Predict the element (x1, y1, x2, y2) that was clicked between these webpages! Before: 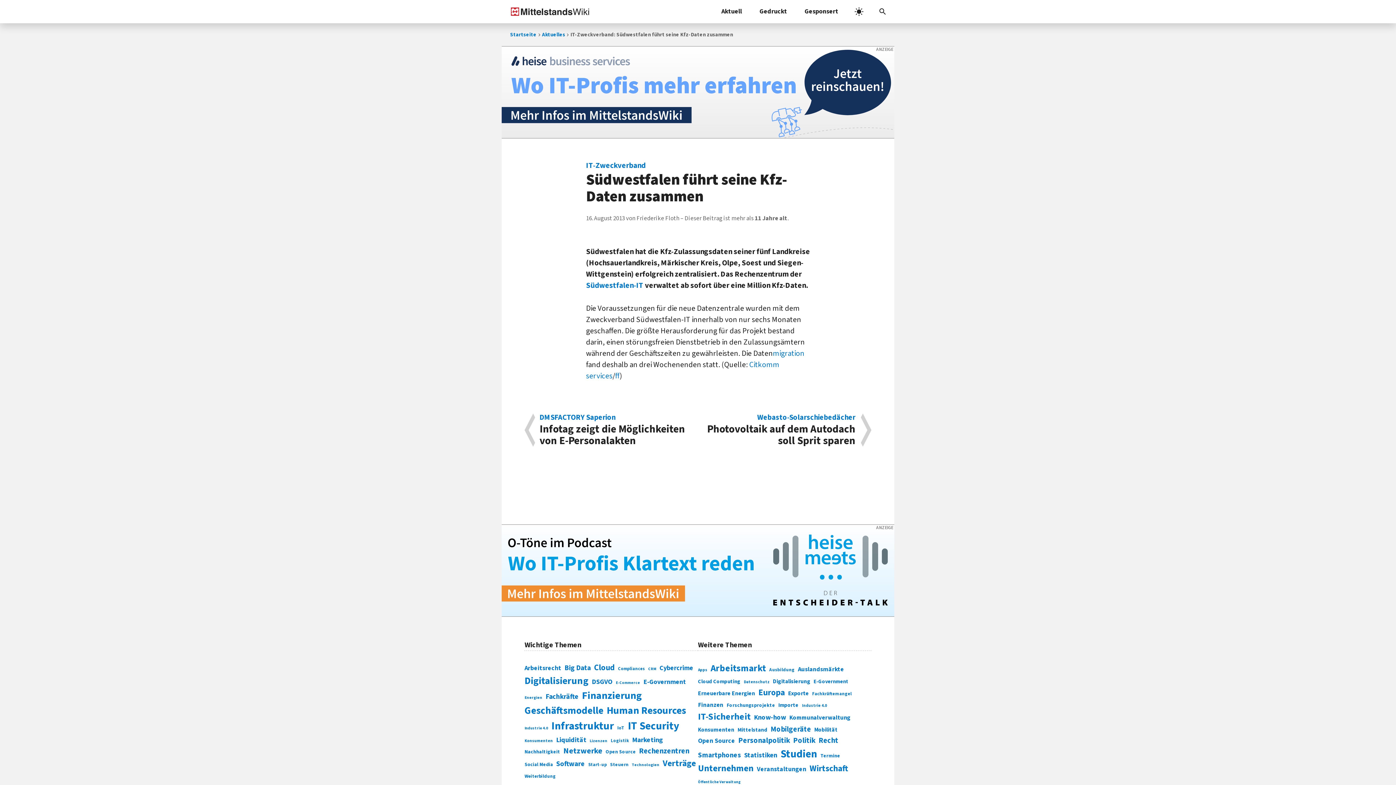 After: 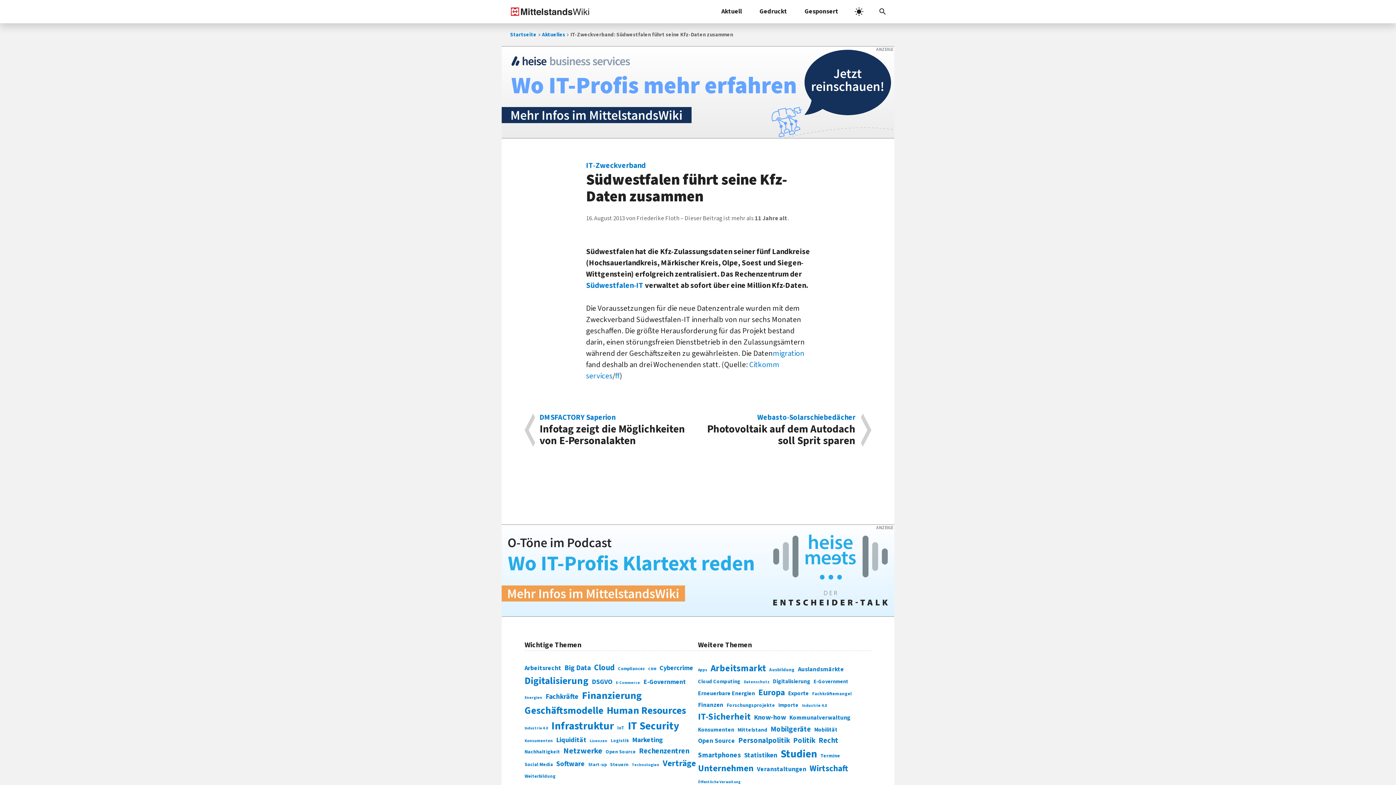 Action: bbox: (501, 525, 894, 616)